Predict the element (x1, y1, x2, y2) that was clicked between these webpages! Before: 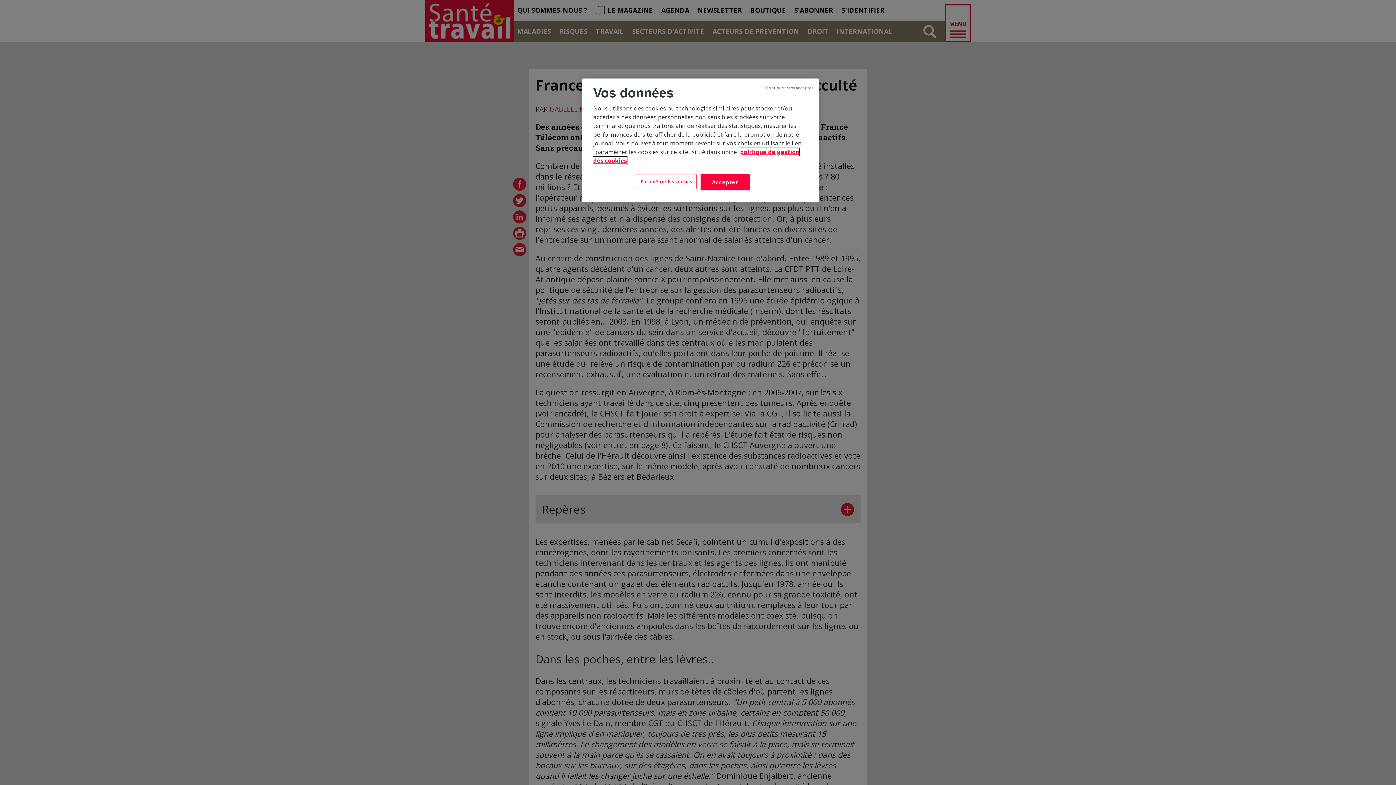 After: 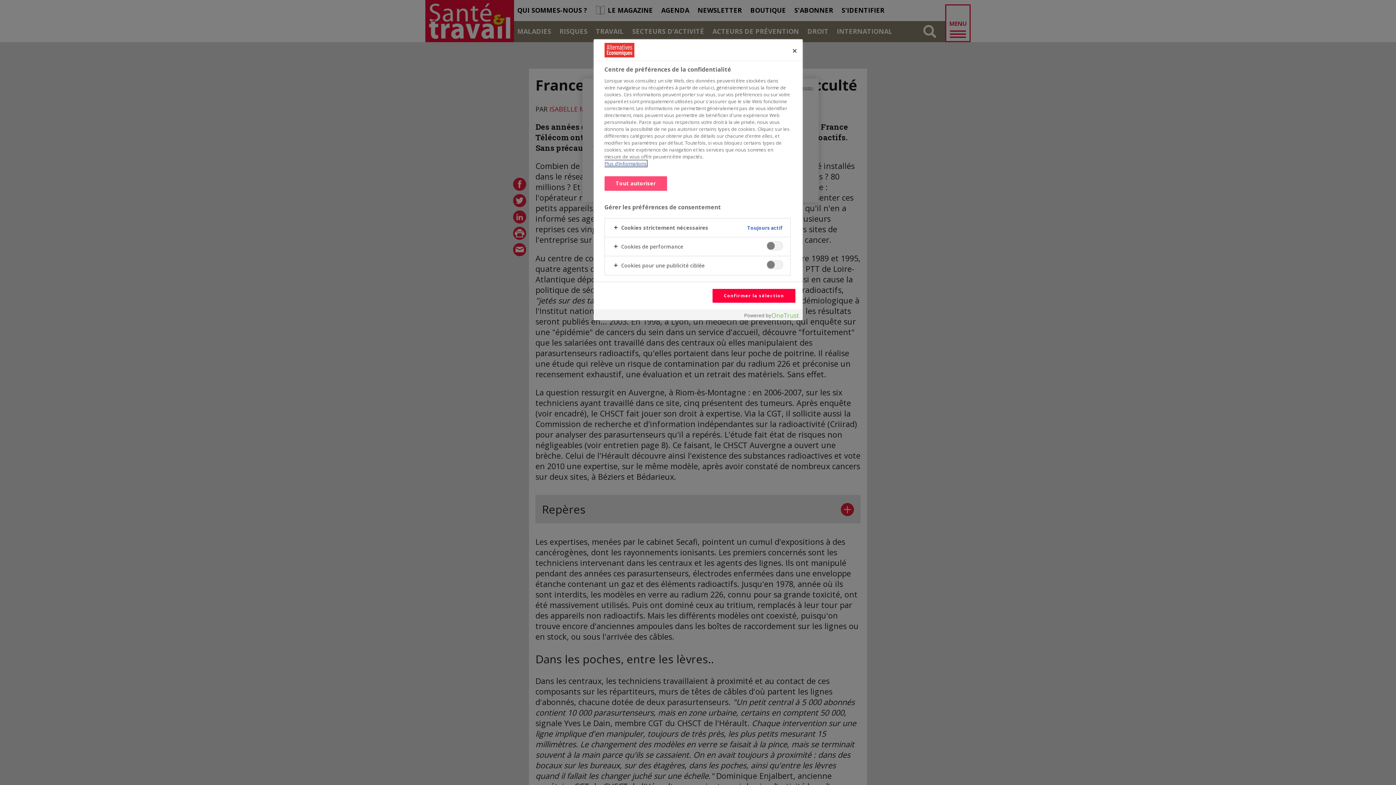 Action: label: Paramétrer les cookies bbox: (637, 174, 696, 189)